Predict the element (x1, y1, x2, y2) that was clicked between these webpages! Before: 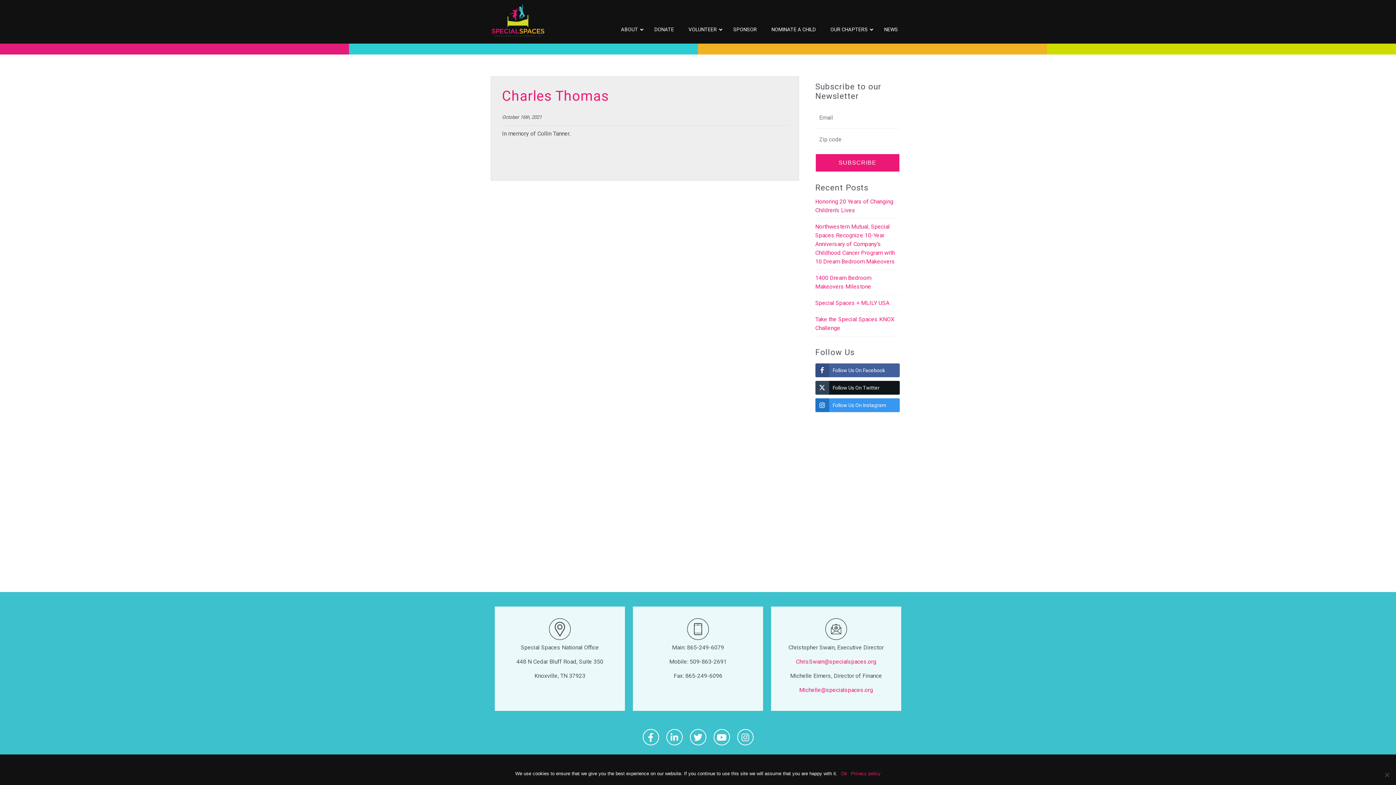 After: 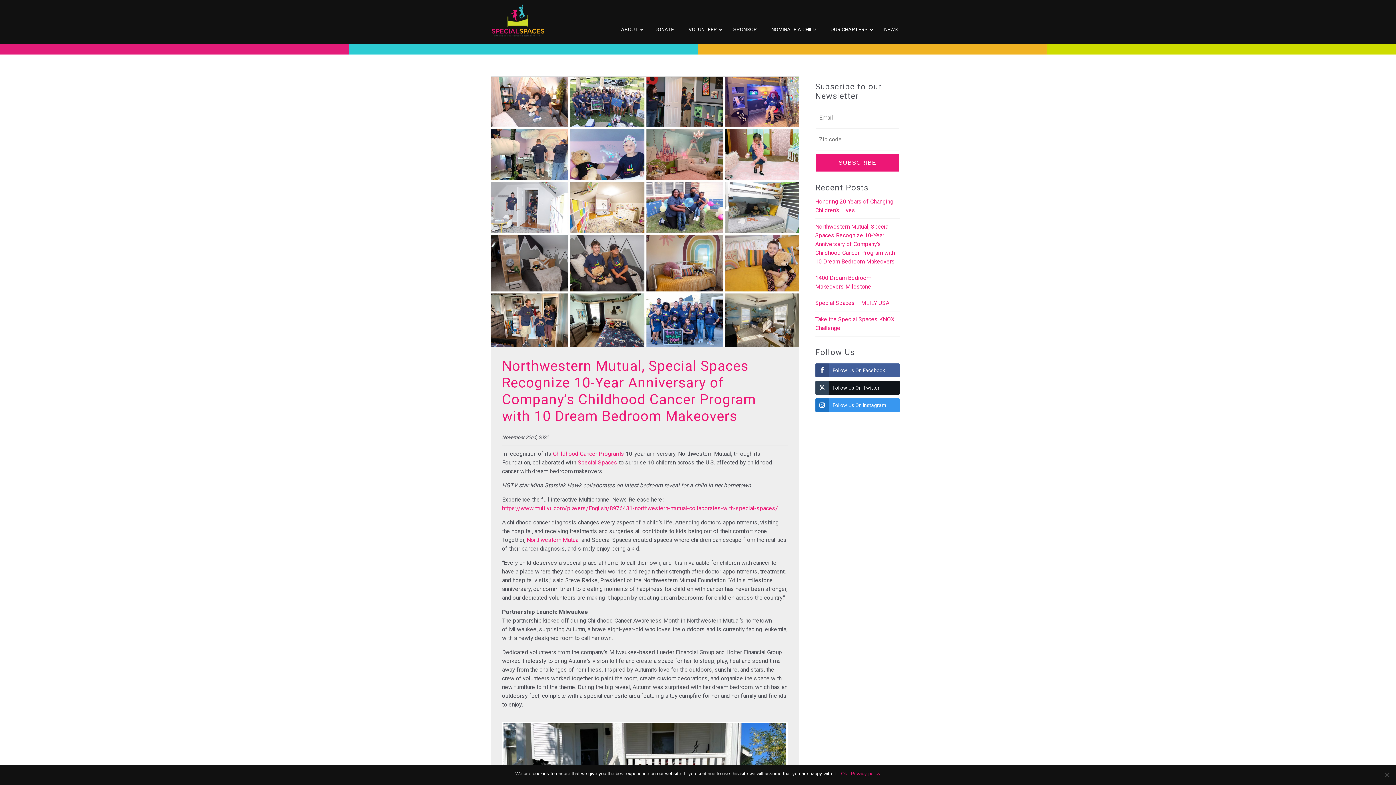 Action: bbox: (815, 223, 895, 264) label: Northwestern Mutual, Special Spaces Recognize 10-Year Anniversary of Company’s Childhood Cancer Program with 10 Dream Bedroom Makeovers